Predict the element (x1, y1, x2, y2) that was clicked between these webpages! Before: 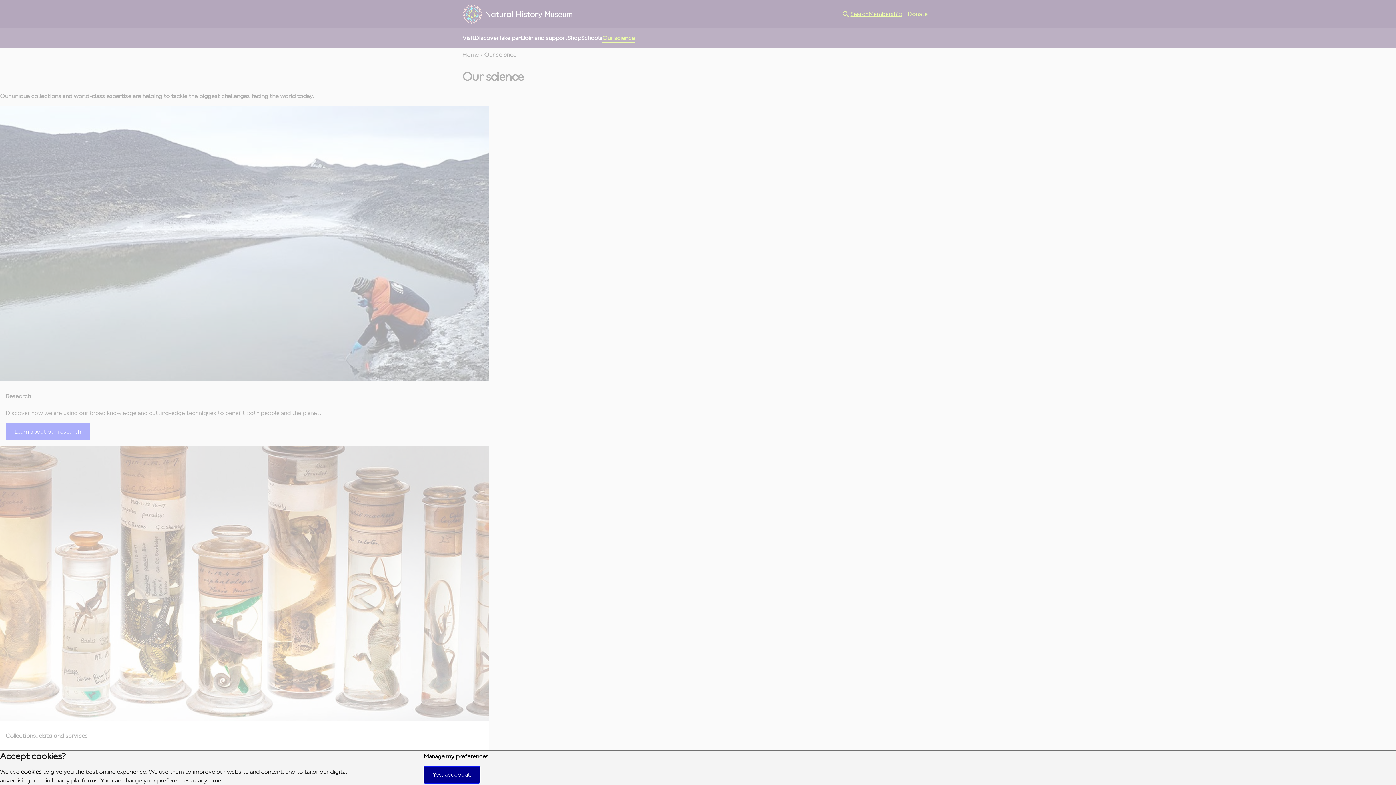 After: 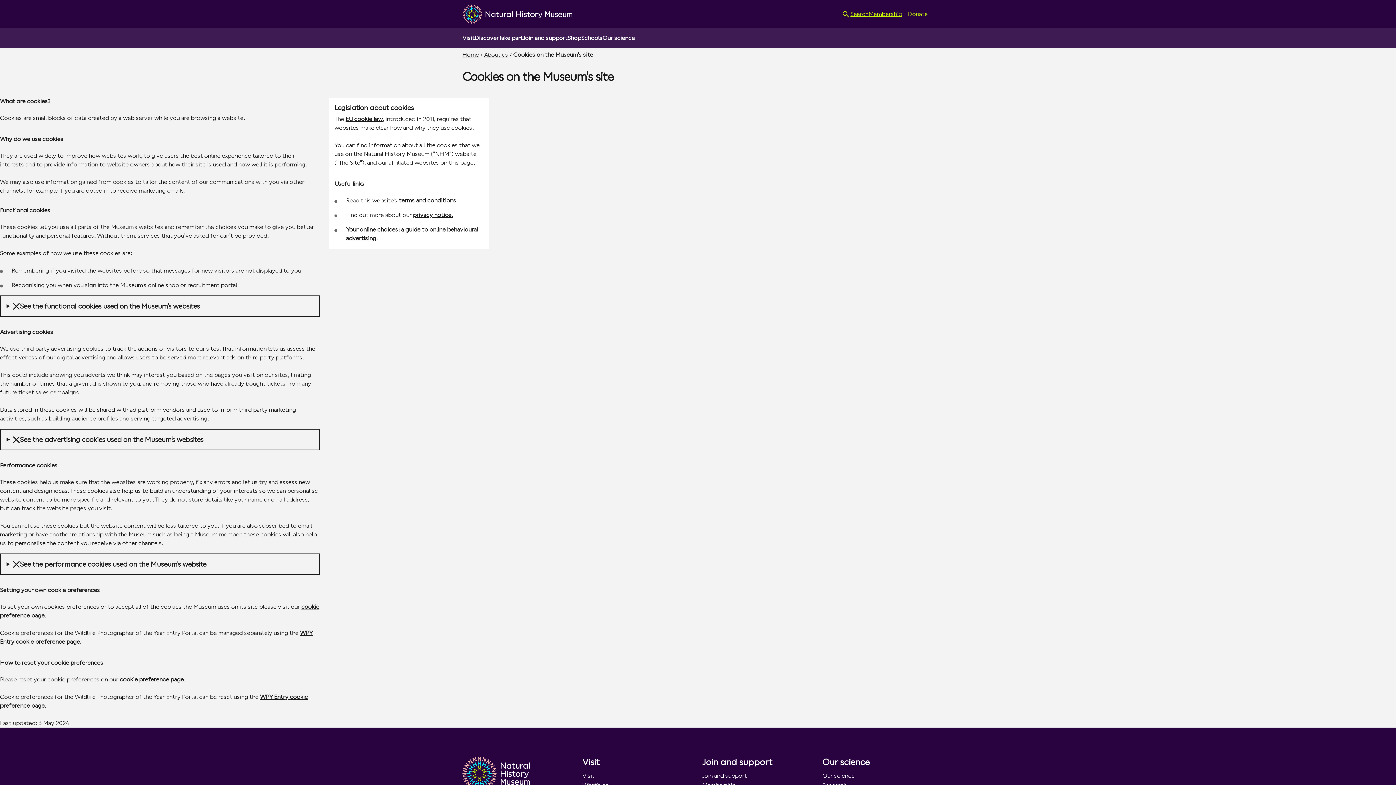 Action: label: cookies bbox: (20, 768, 41, 775)